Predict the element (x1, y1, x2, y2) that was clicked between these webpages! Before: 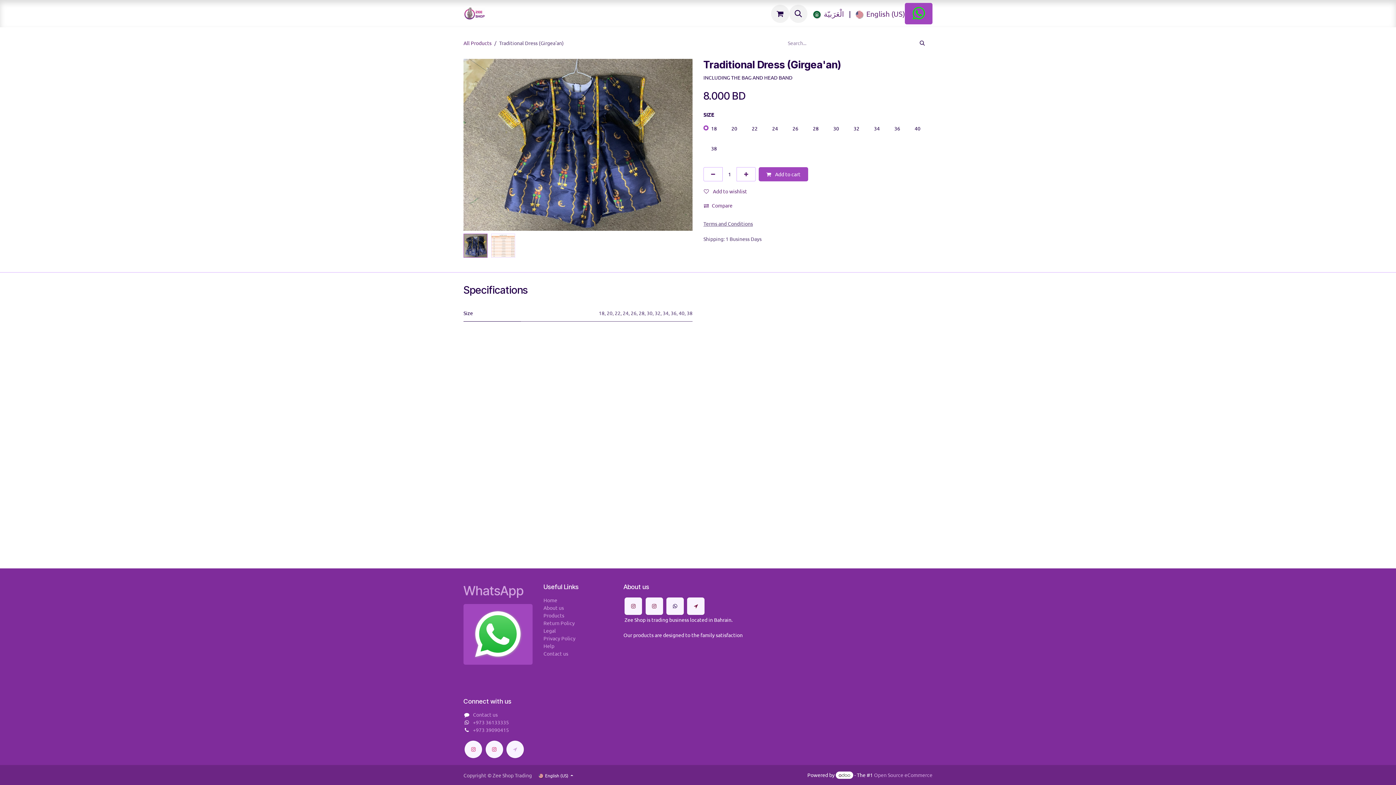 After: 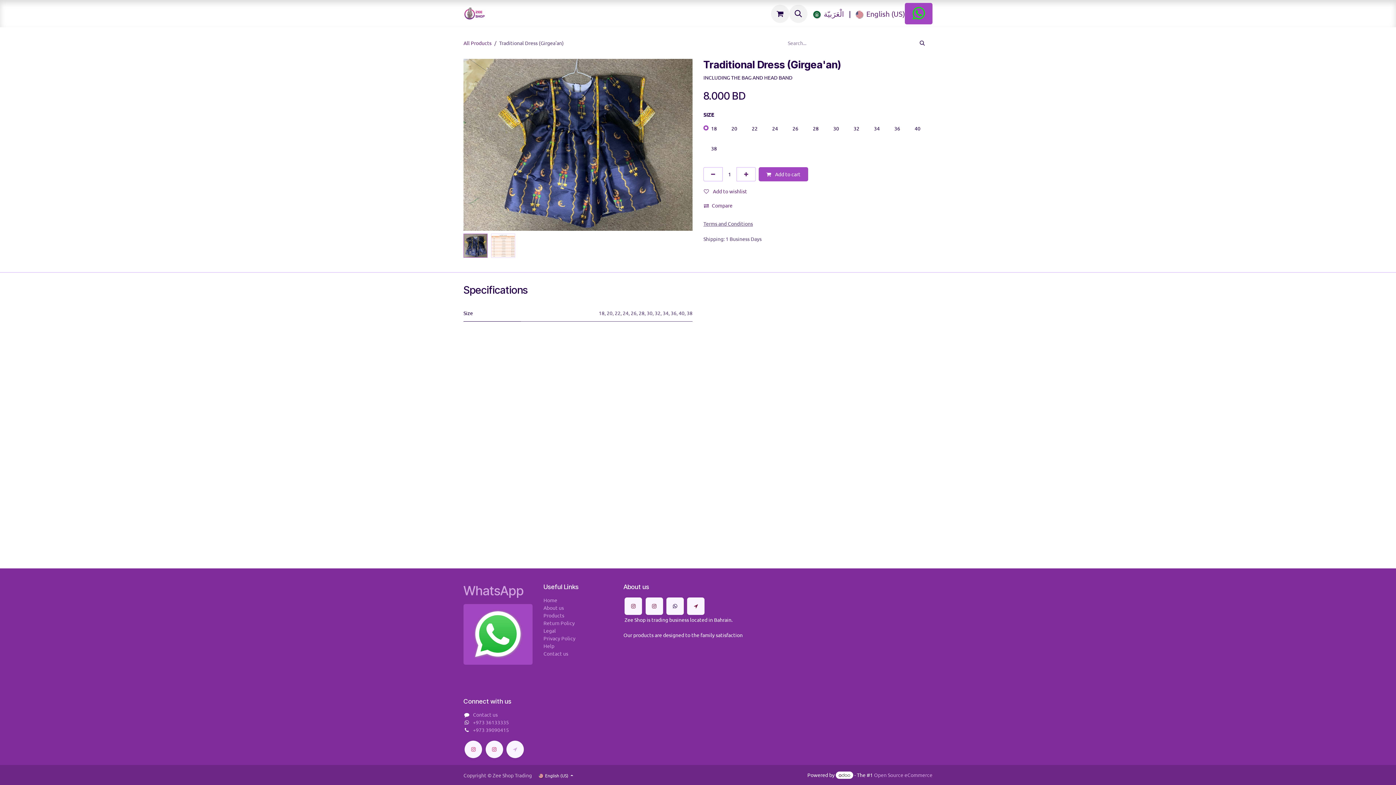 Action: bbox: (519, 5, 560, 22) label: Sections 